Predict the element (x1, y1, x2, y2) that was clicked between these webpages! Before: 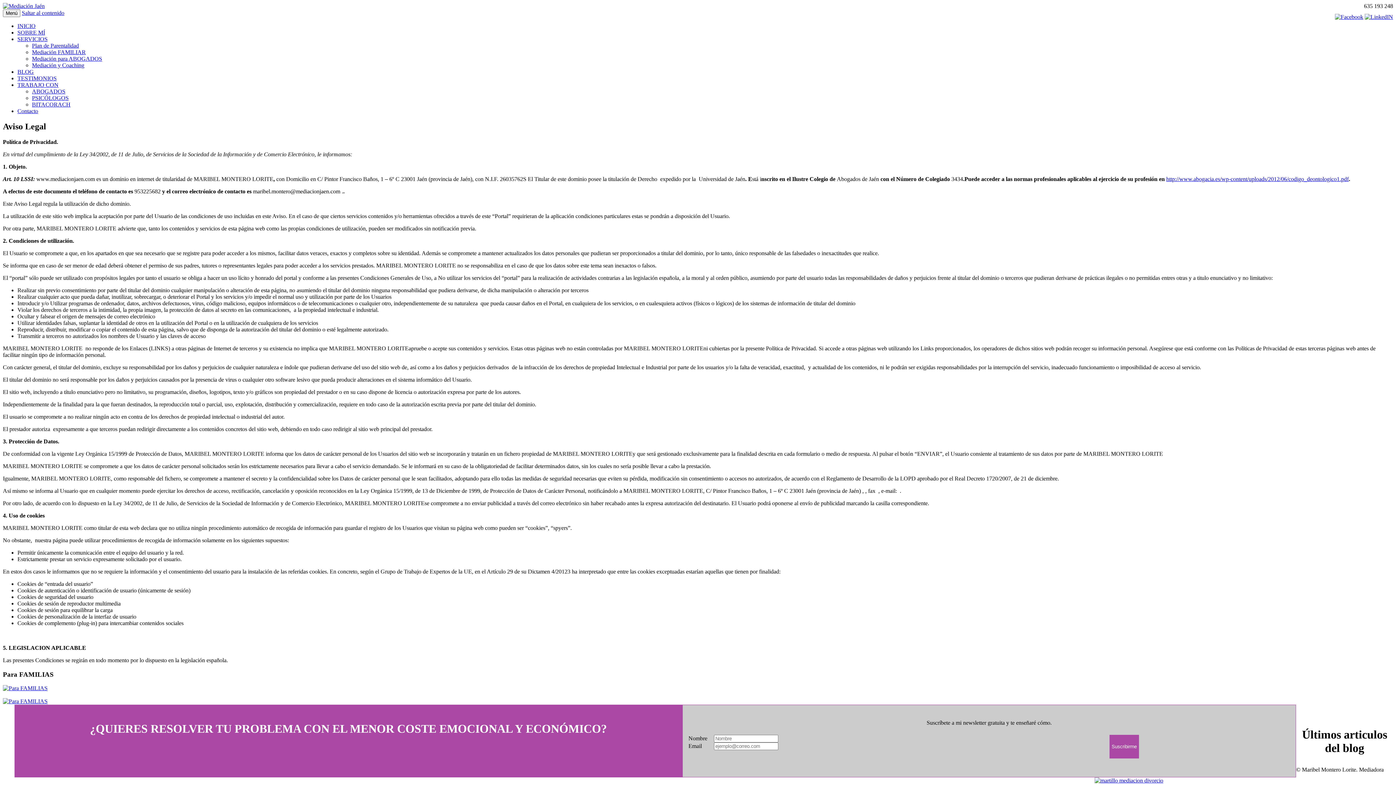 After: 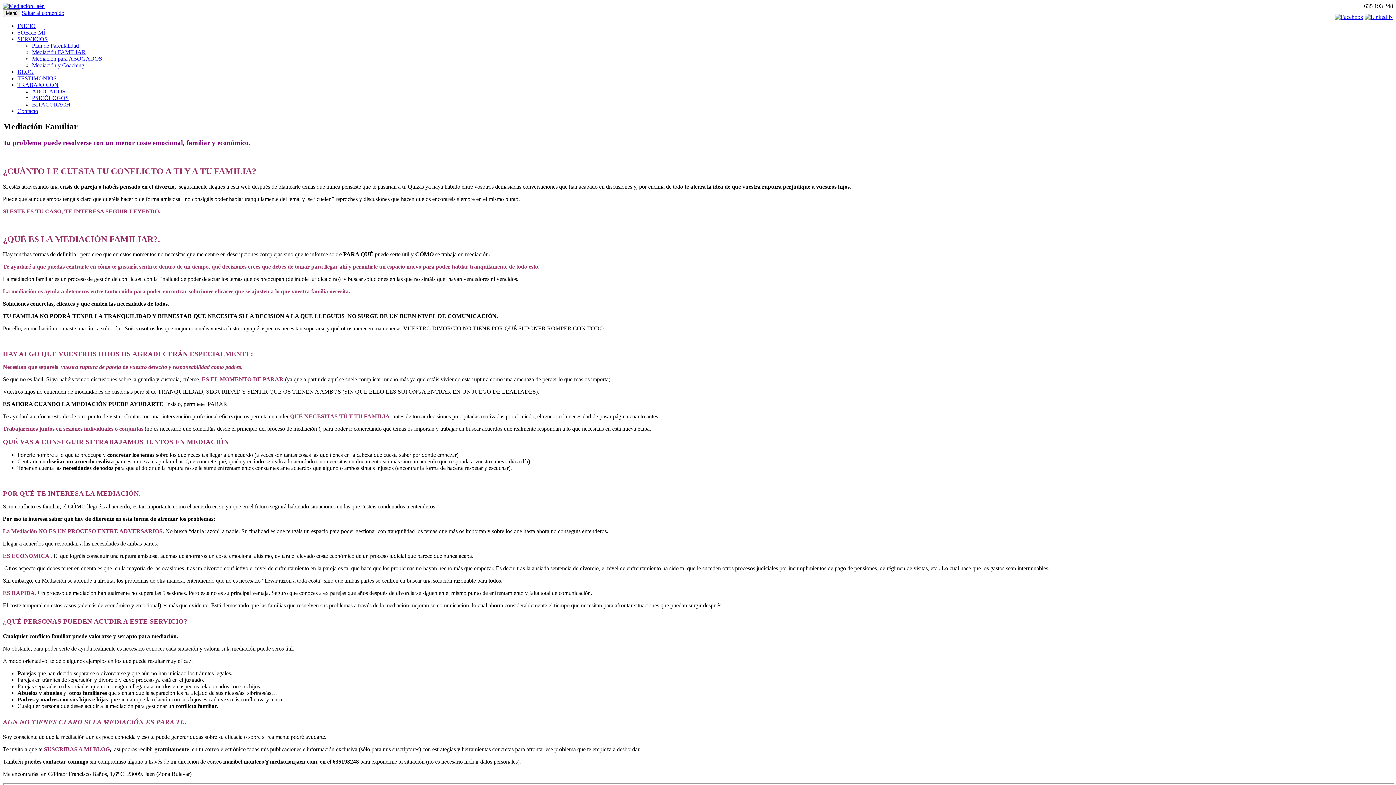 Action: label: Mediación FAMILIAR bbox: (32, 49, 85, 55)